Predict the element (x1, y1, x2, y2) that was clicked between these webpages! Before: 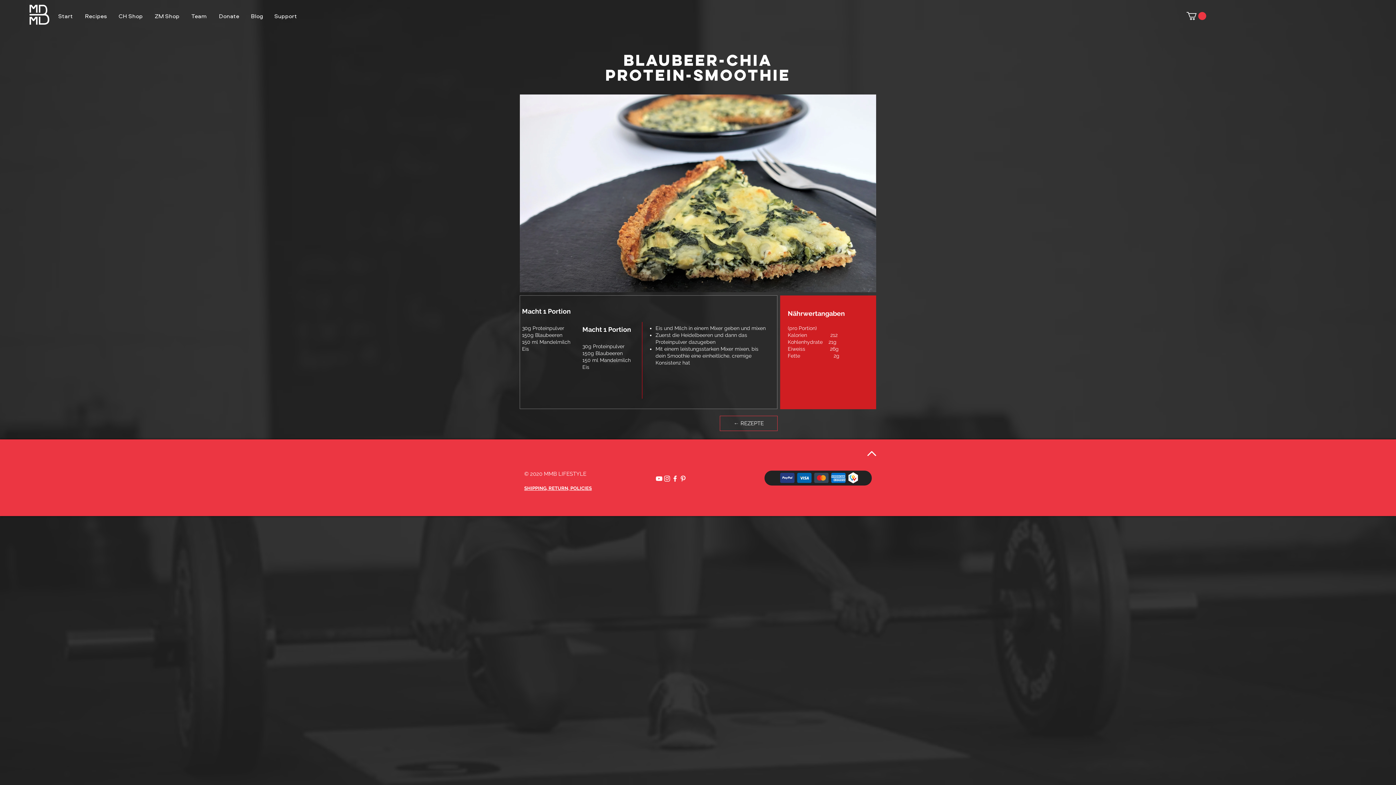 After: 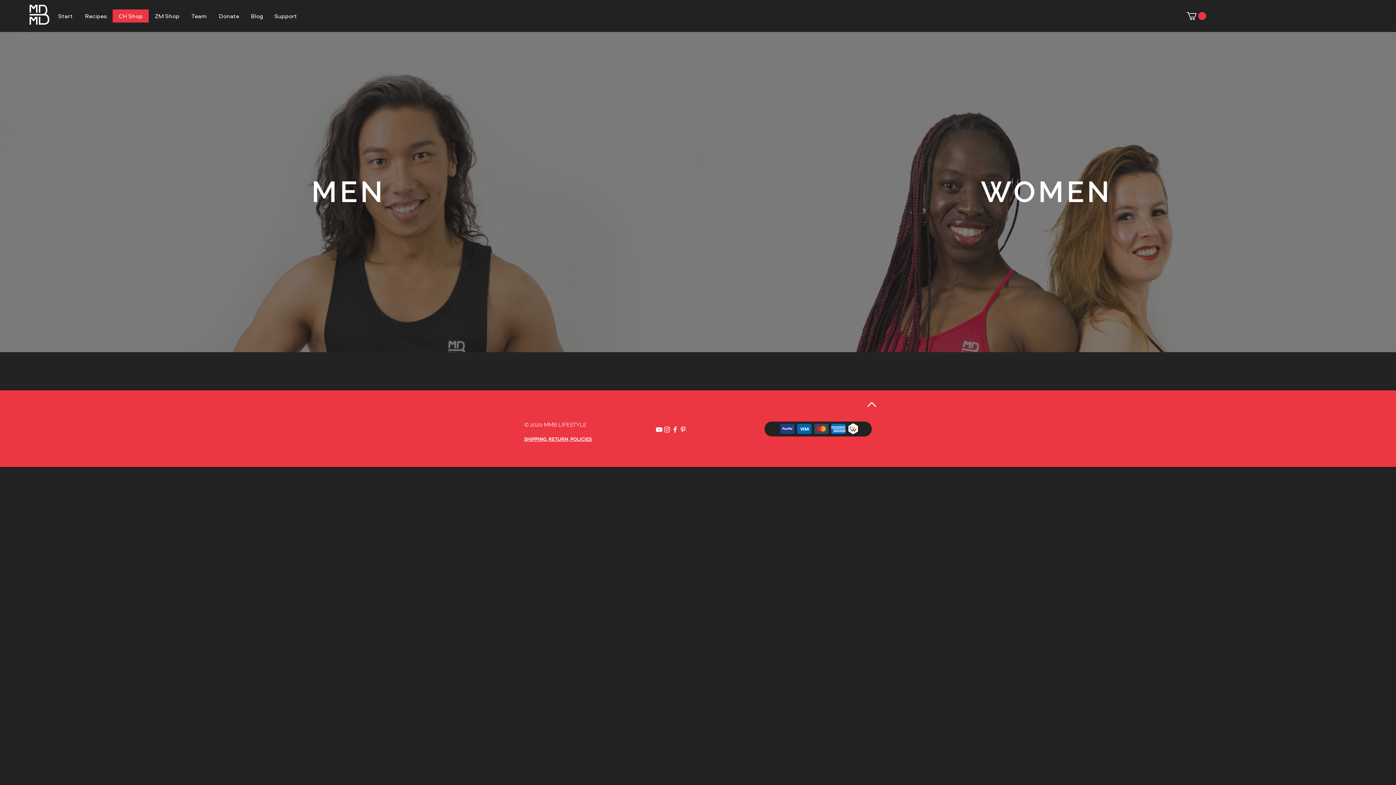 Action: bbox: (112, 9, 148, 22) label: CH Shop